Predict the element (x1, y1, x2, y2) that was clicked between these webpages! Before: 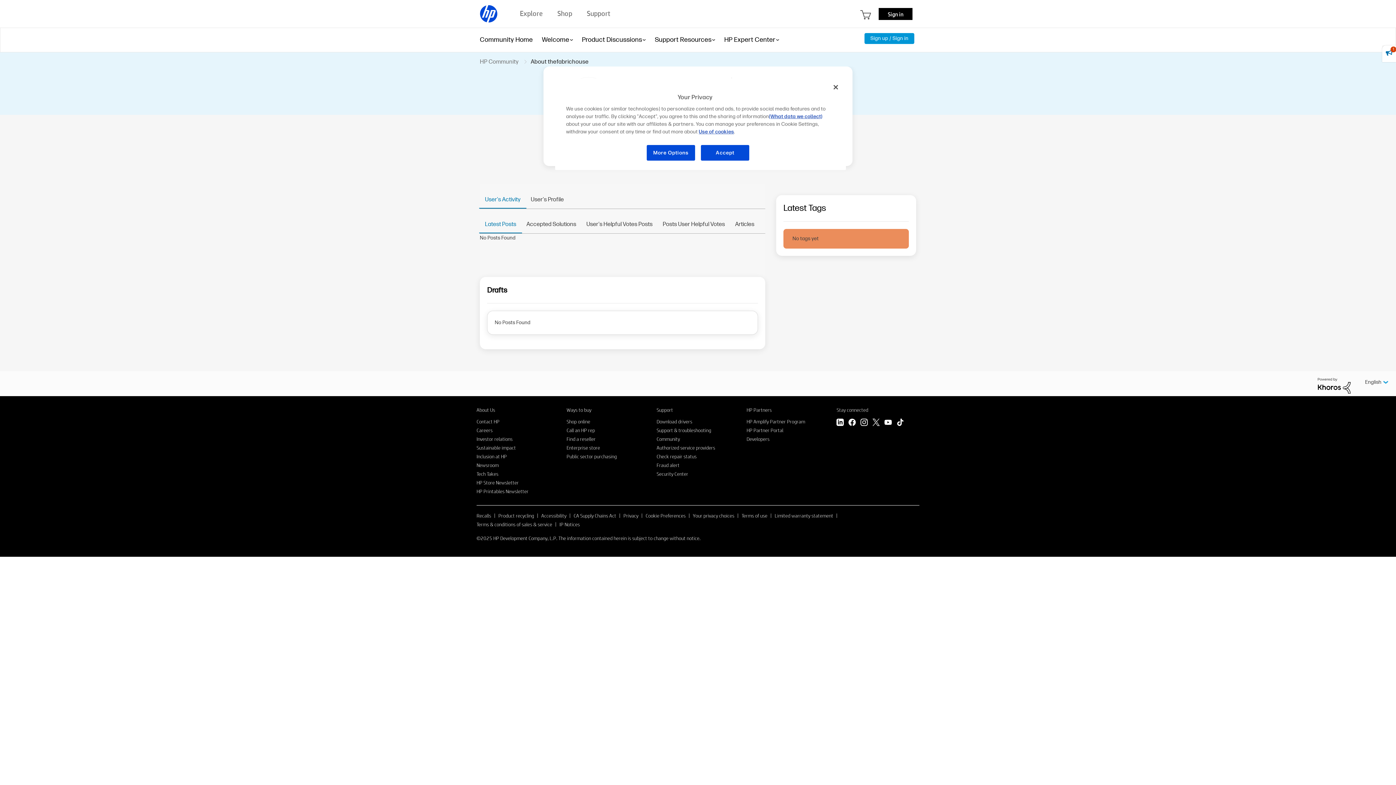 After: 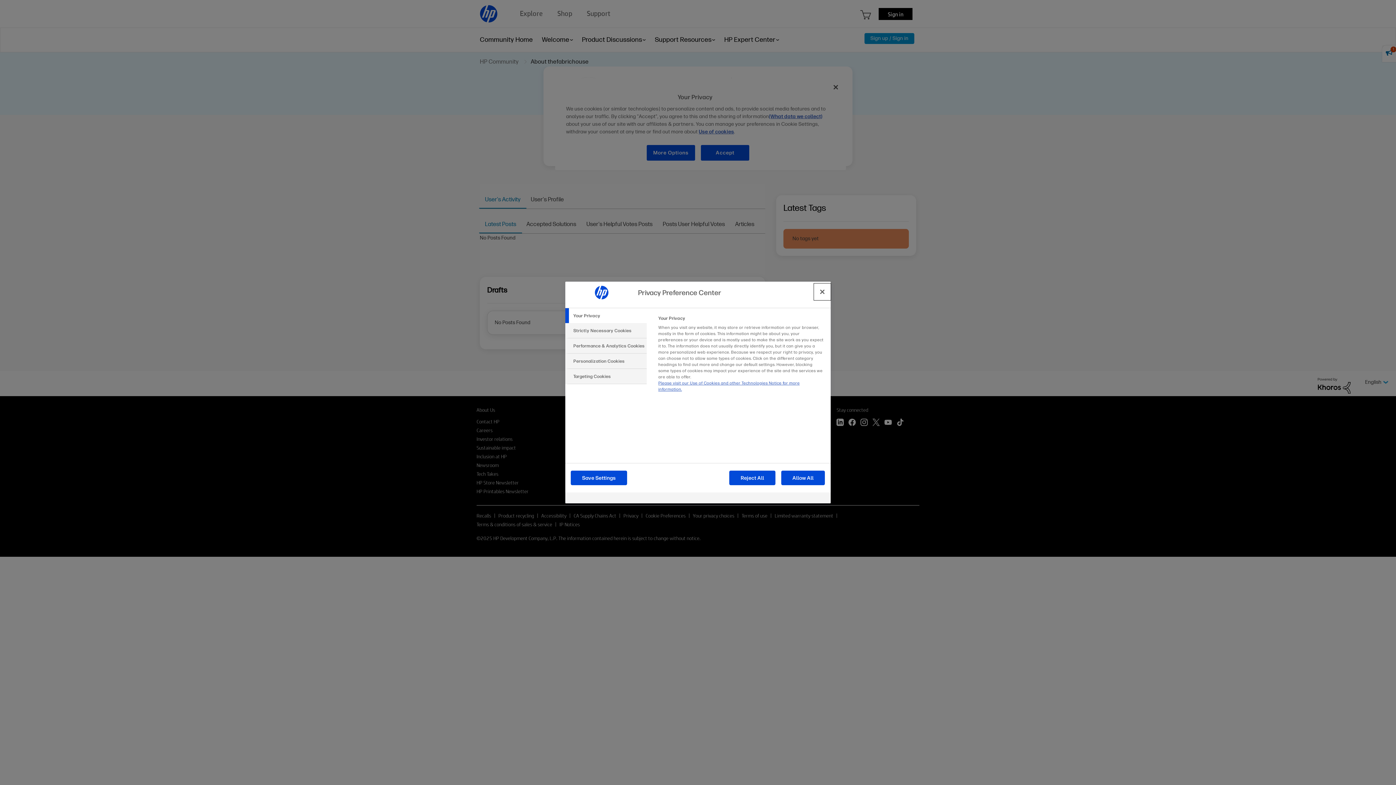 Action: label: Cookie Preferences bbox: (645, 512, 685, 519)